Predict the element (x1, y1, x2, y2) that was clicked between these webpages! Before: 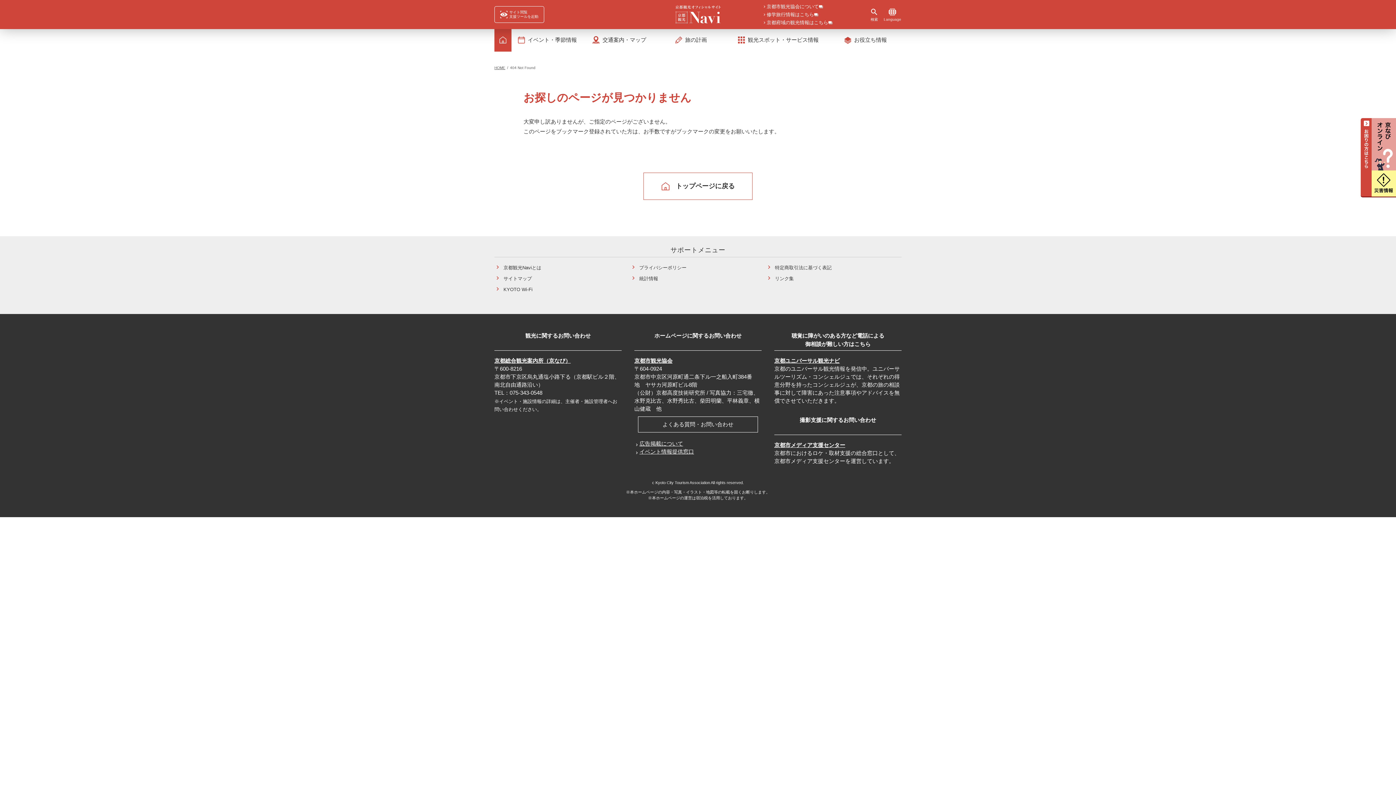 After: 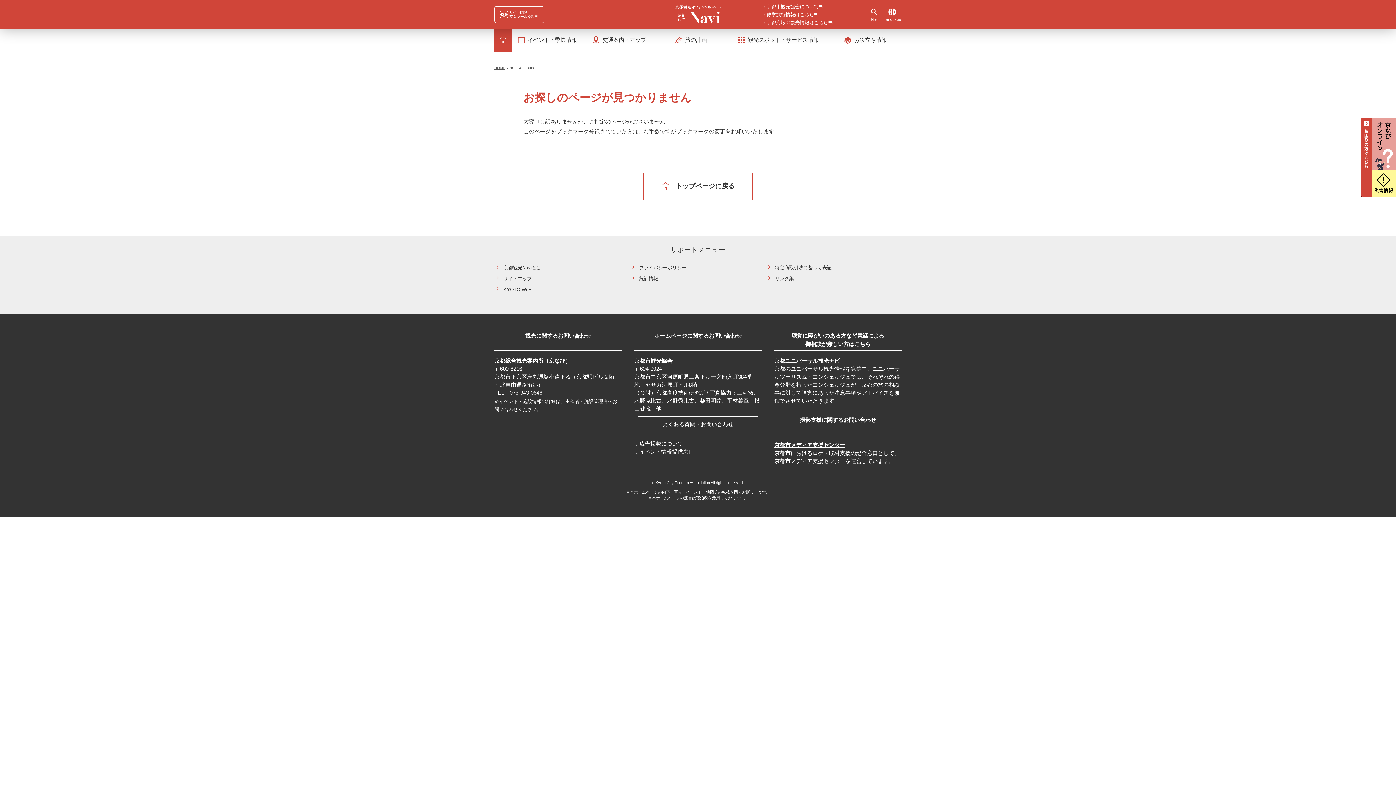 Action: label: 修学旅行情報はこちら bbox: (762, 11, 832, 18)